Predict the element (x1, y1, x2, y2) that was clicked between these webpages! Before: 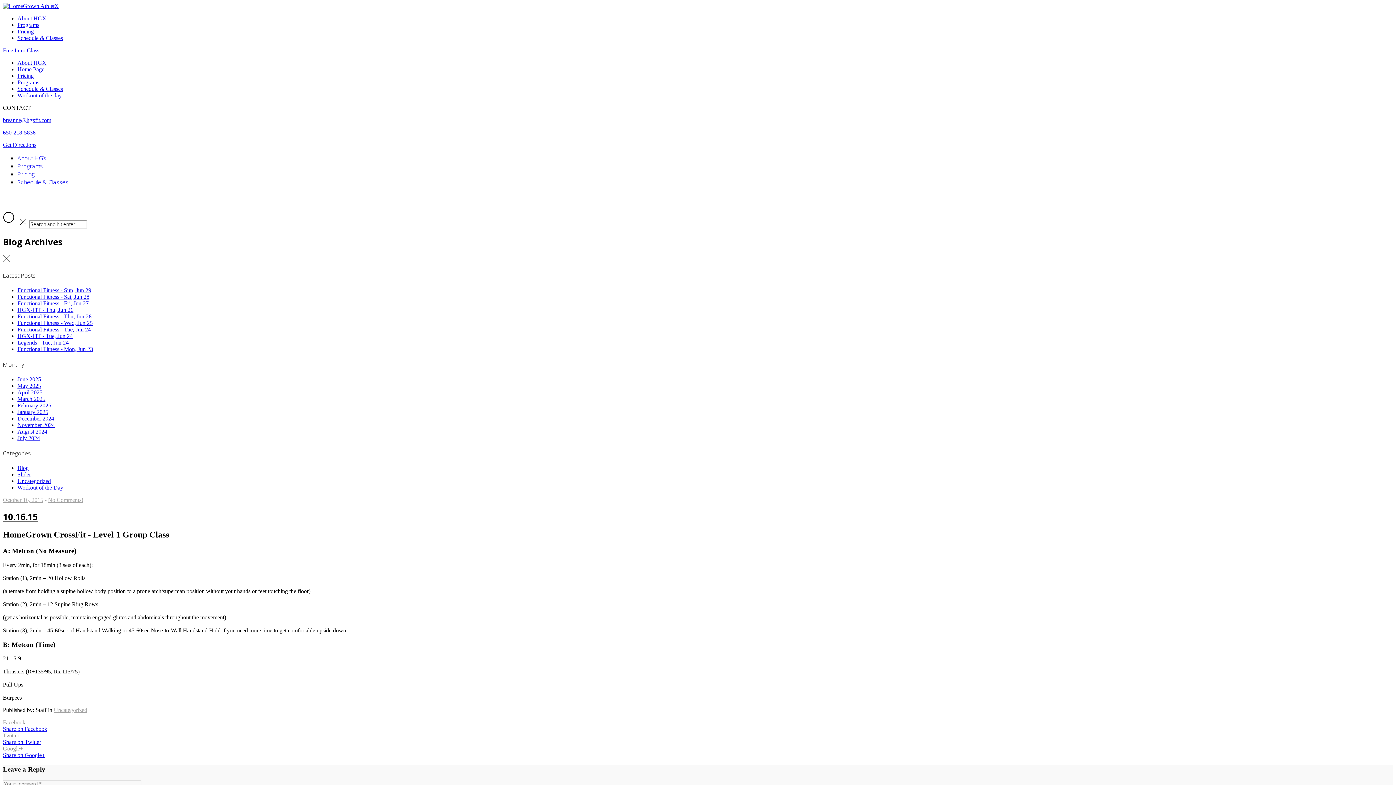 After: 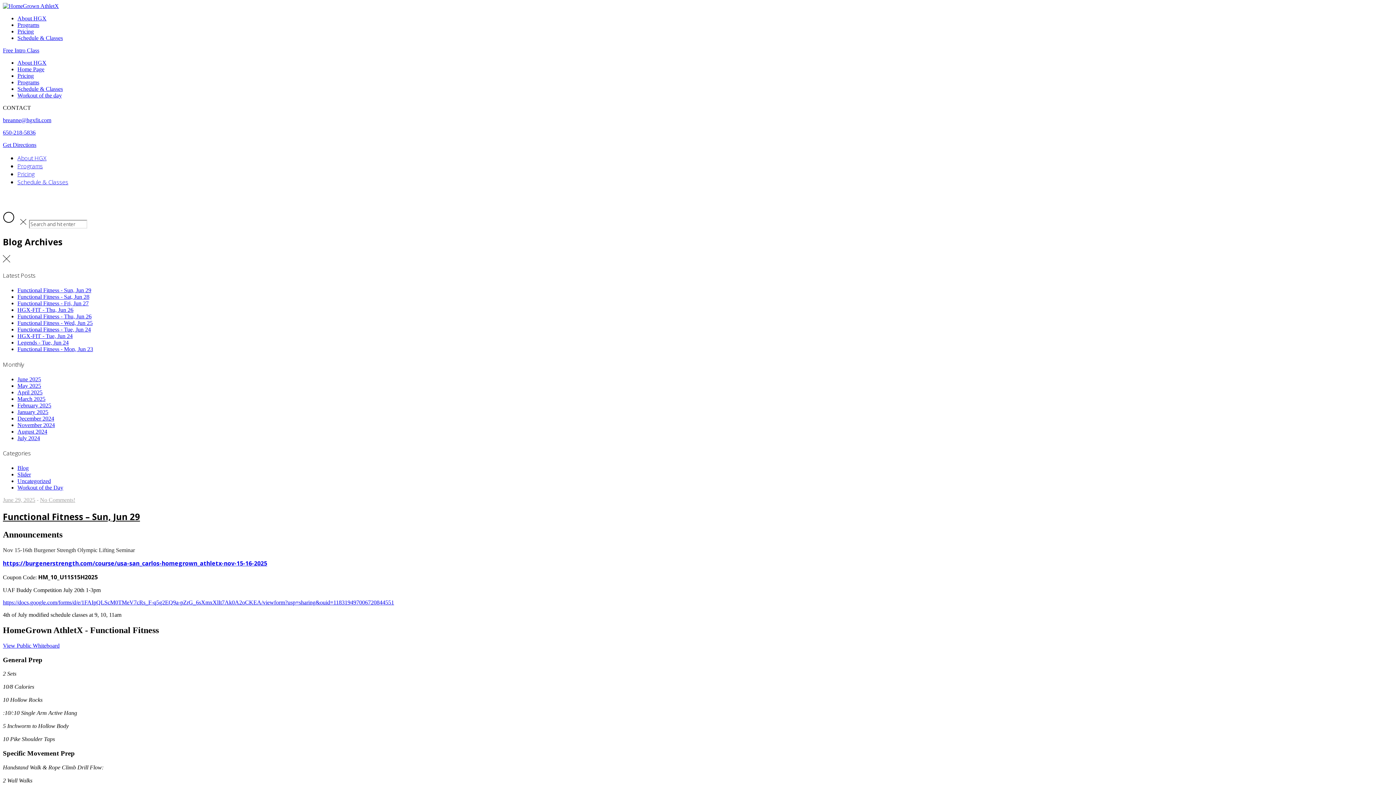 Action: bbox: (17, 287, 91, 293) label: Functional Fitness - Sun, Jun 29